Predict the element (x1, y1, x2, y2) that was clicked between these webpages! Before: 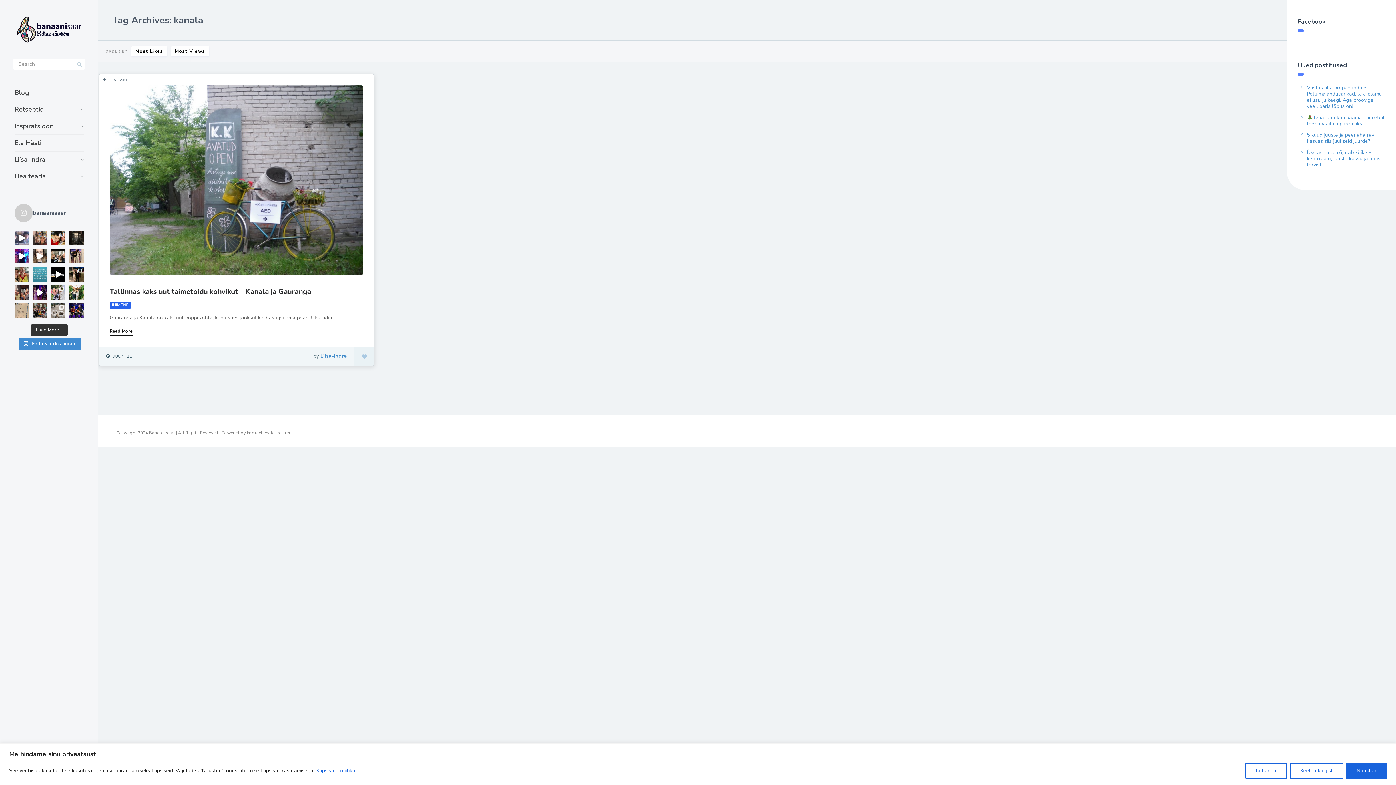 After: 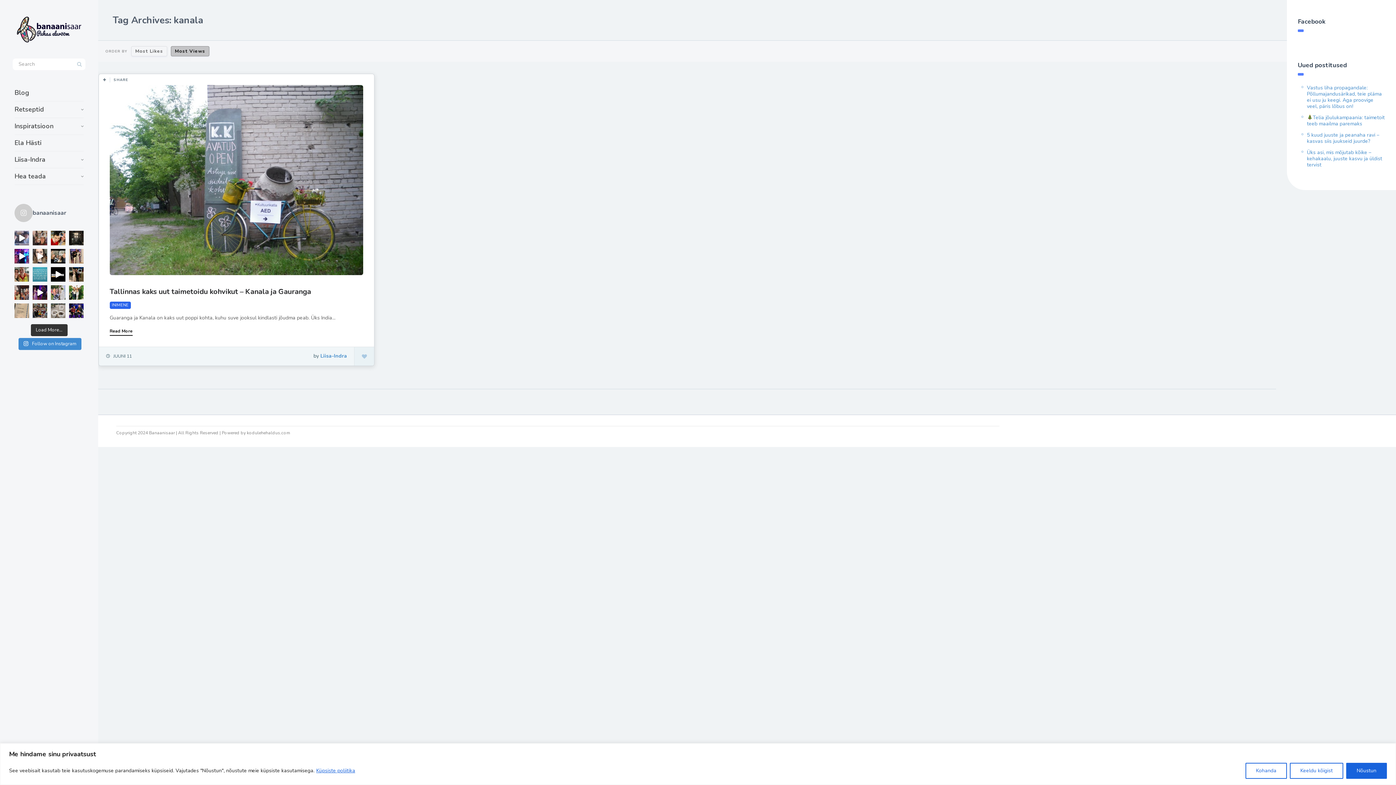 Action: bbox: (170, 46, 209, 56) label: Most Views